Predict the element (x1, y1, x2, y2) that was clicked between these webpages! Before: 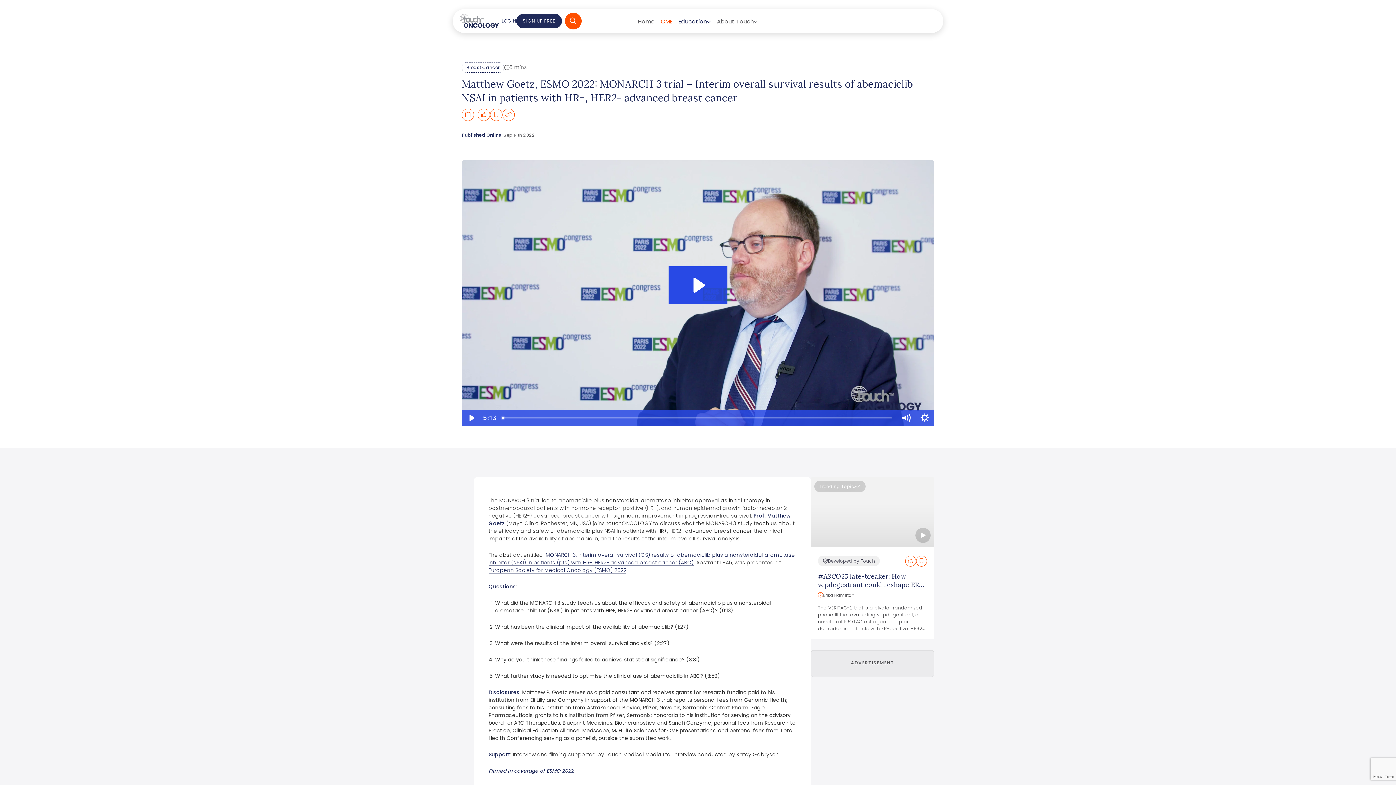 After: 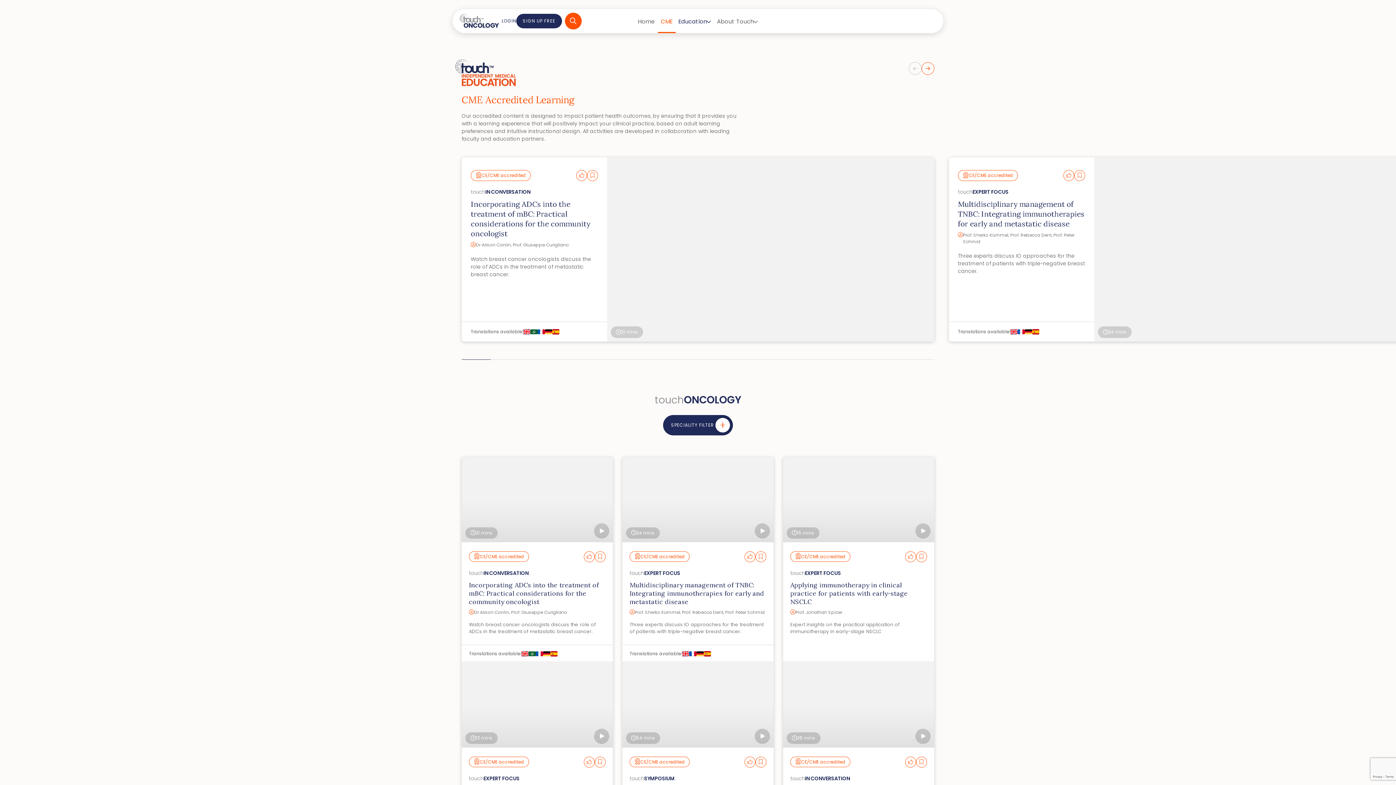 Action: label: CME bbox: (658, 9, 675, 33)